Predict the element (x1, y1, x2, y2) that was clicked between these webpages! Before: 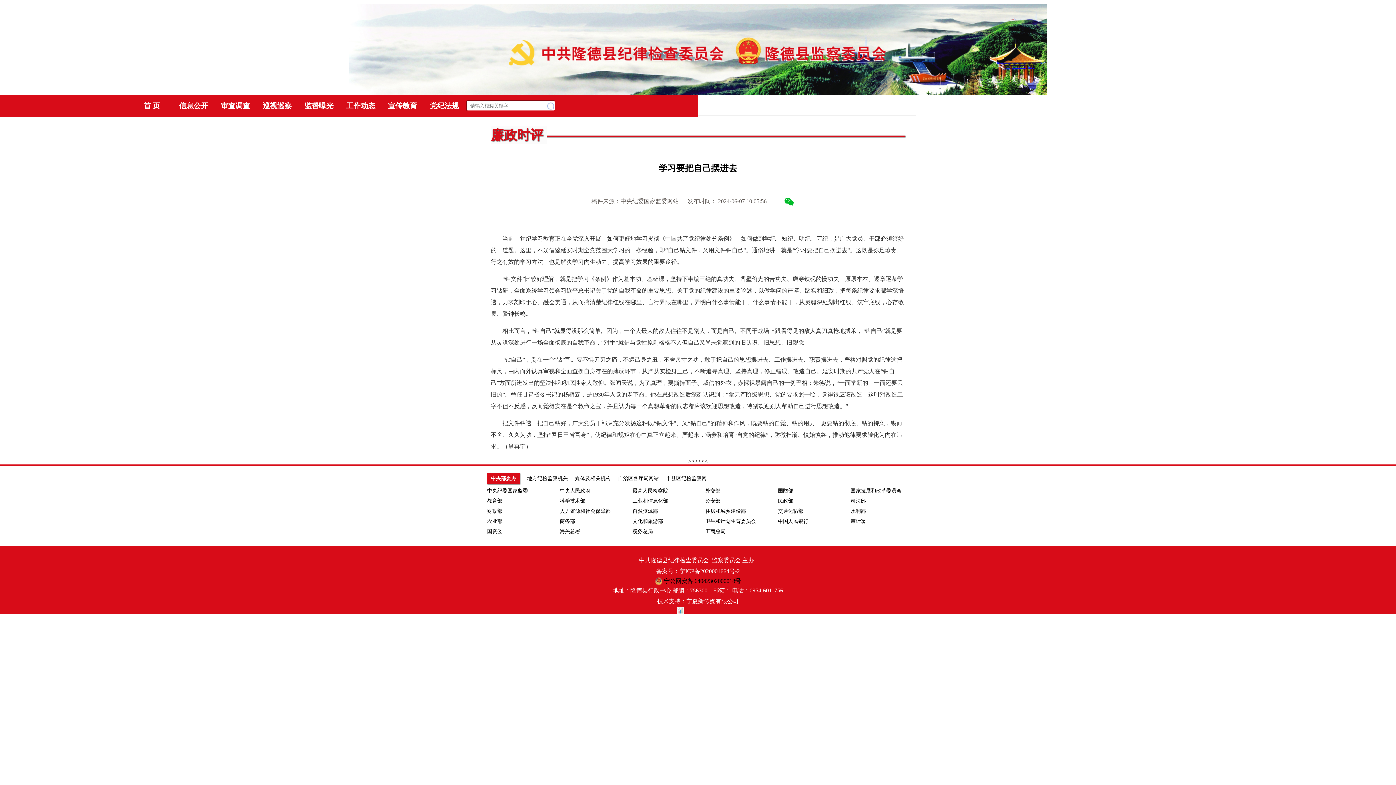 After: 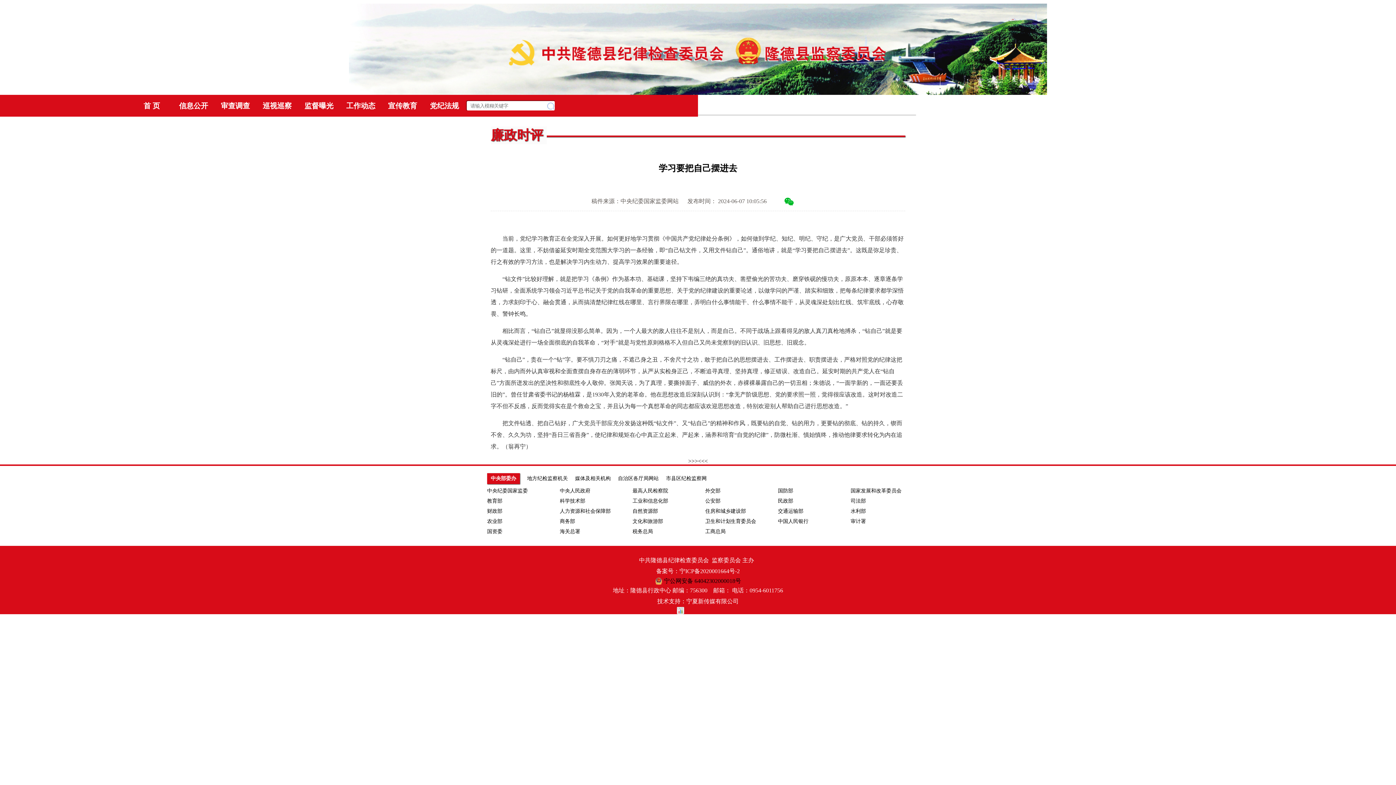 Action: label: 最高人民检察院 bbox: (632, 488, 668, 493)